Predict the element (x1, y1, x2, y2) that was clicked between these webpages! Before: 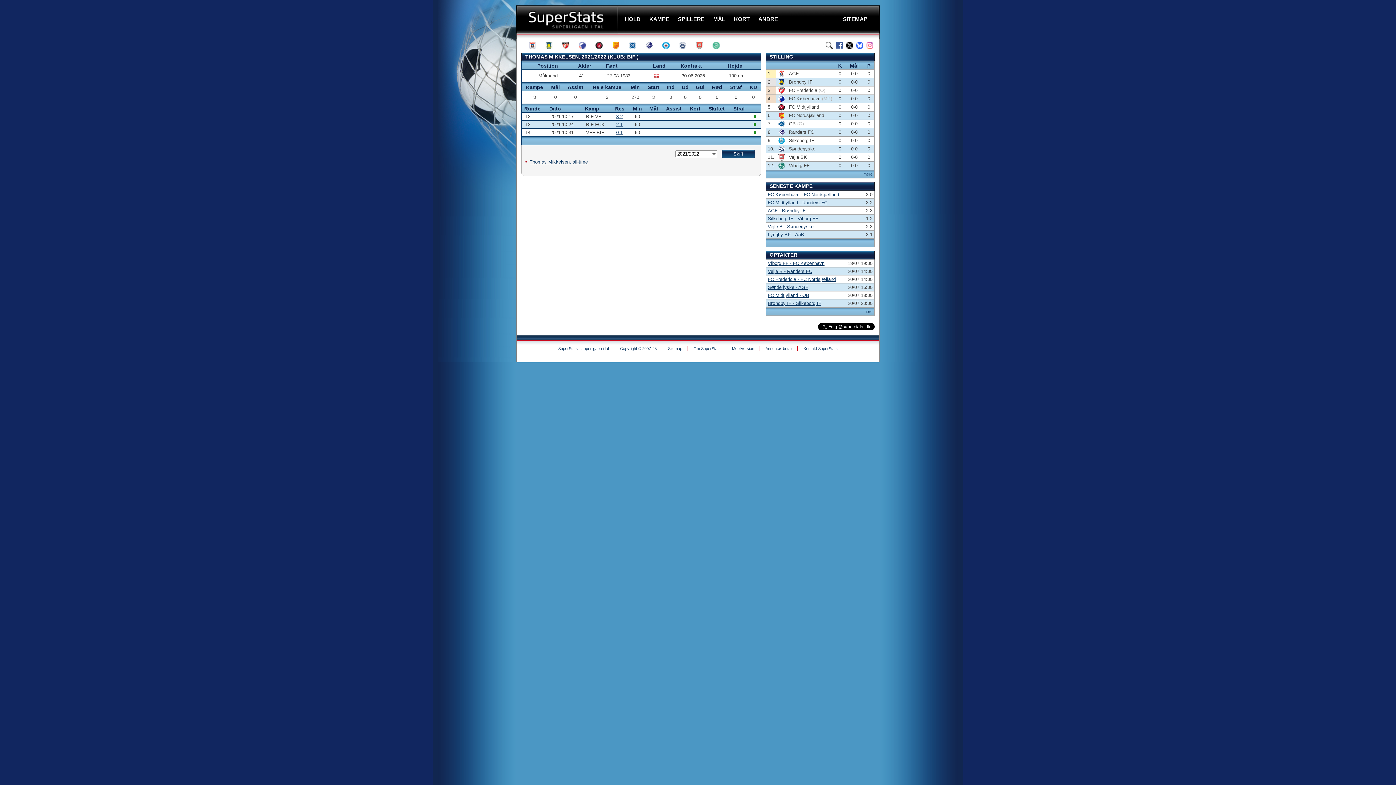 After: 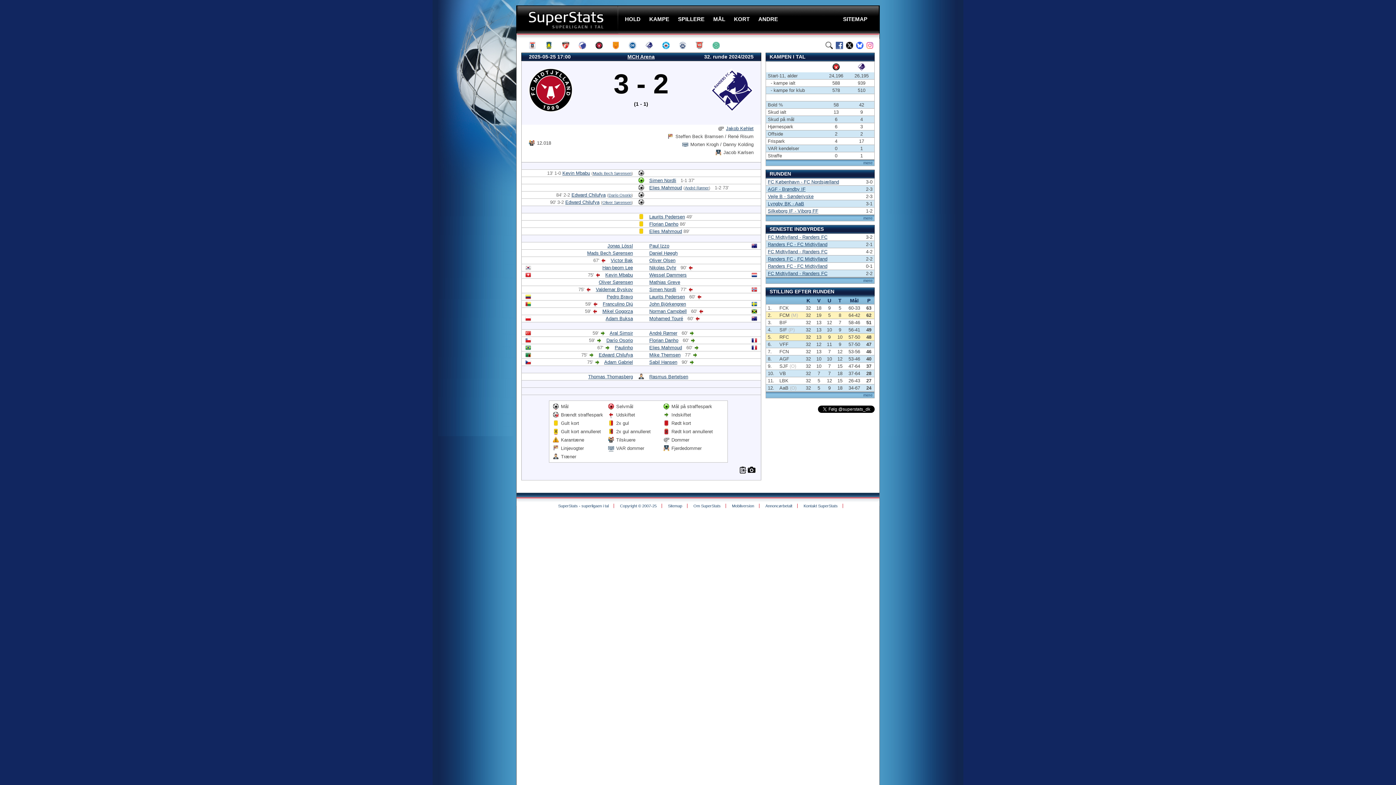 Action: label: FC Midtjylland - Randers FC bbox: (768, 200, 827, 205)